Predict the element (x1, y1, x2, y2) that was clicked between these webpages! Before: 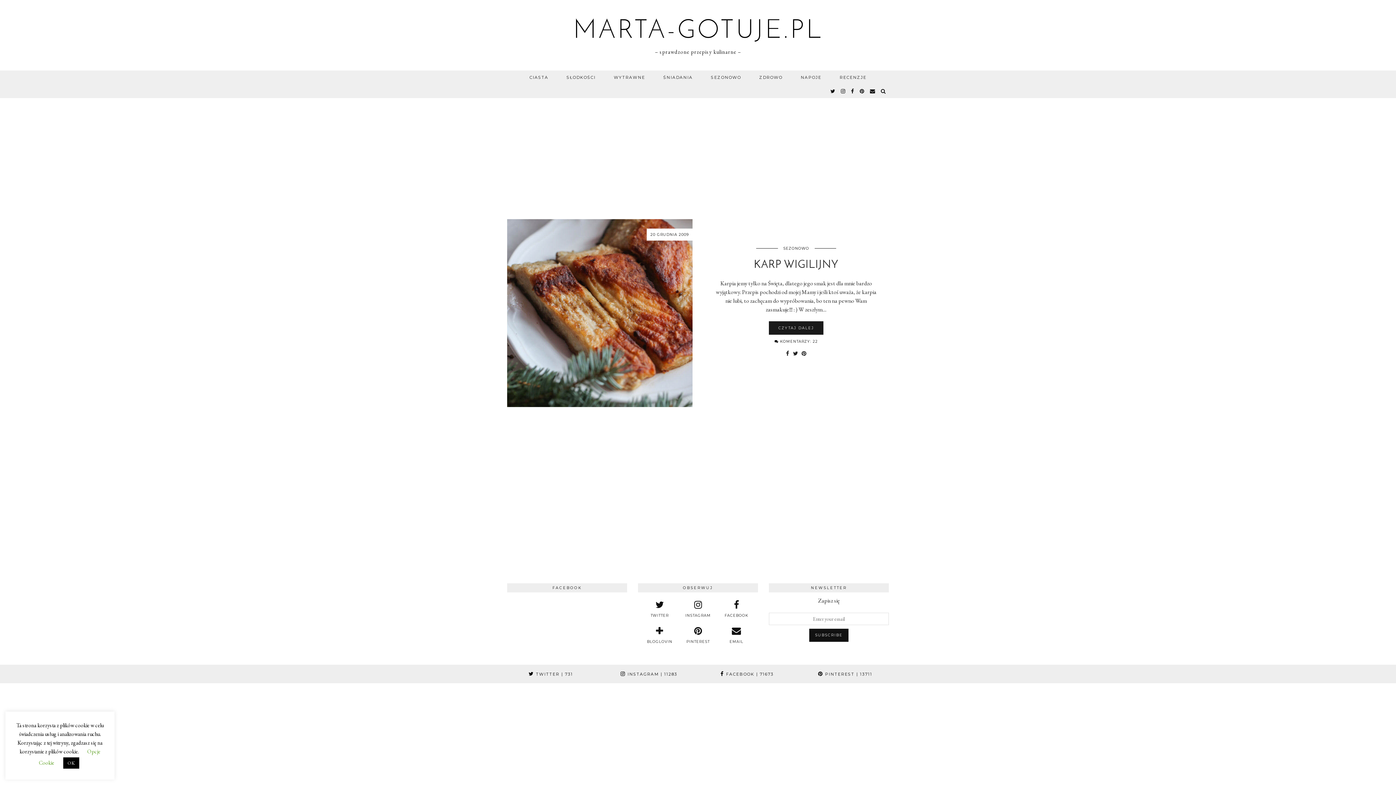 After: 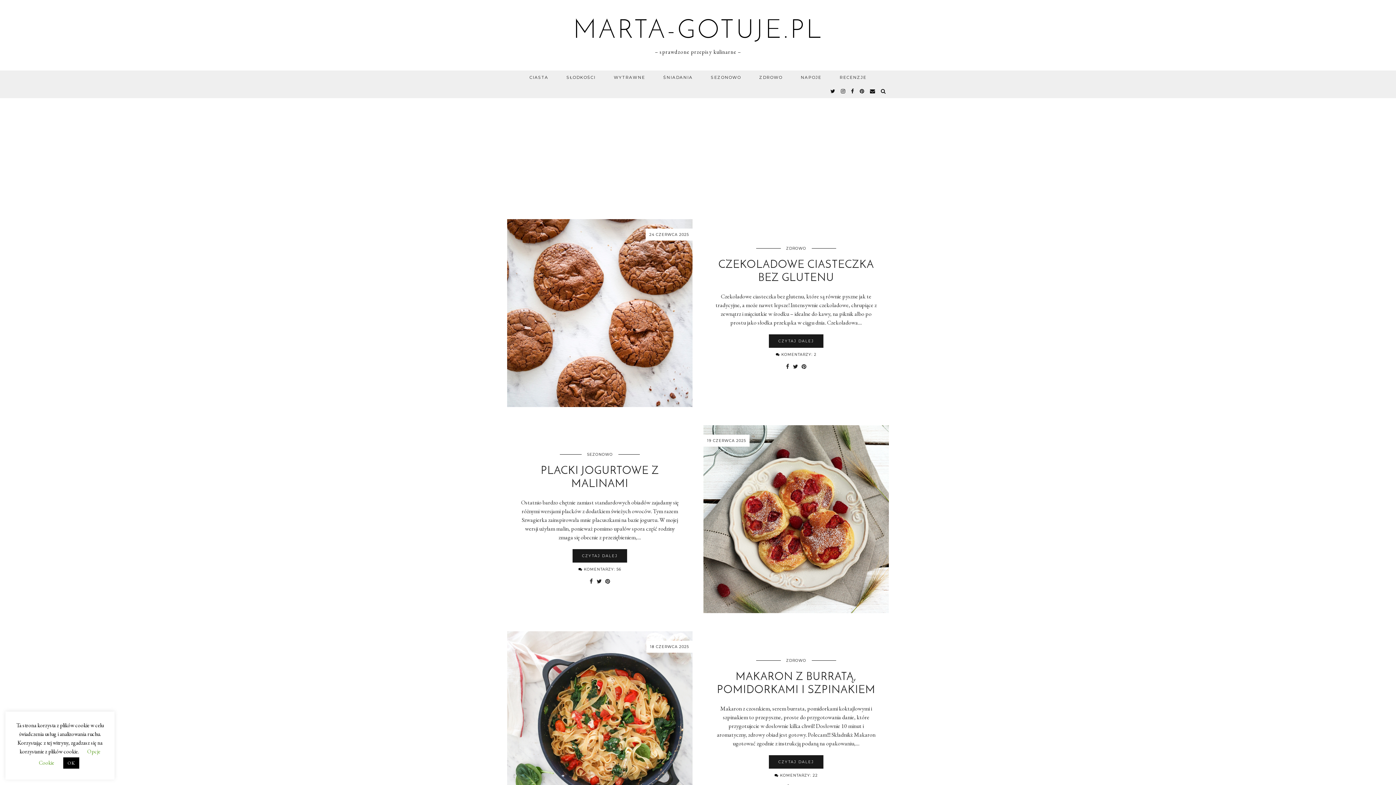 Action: bbox: (573, 18, 823, 44) label: MARTA-GOTUJE.PL